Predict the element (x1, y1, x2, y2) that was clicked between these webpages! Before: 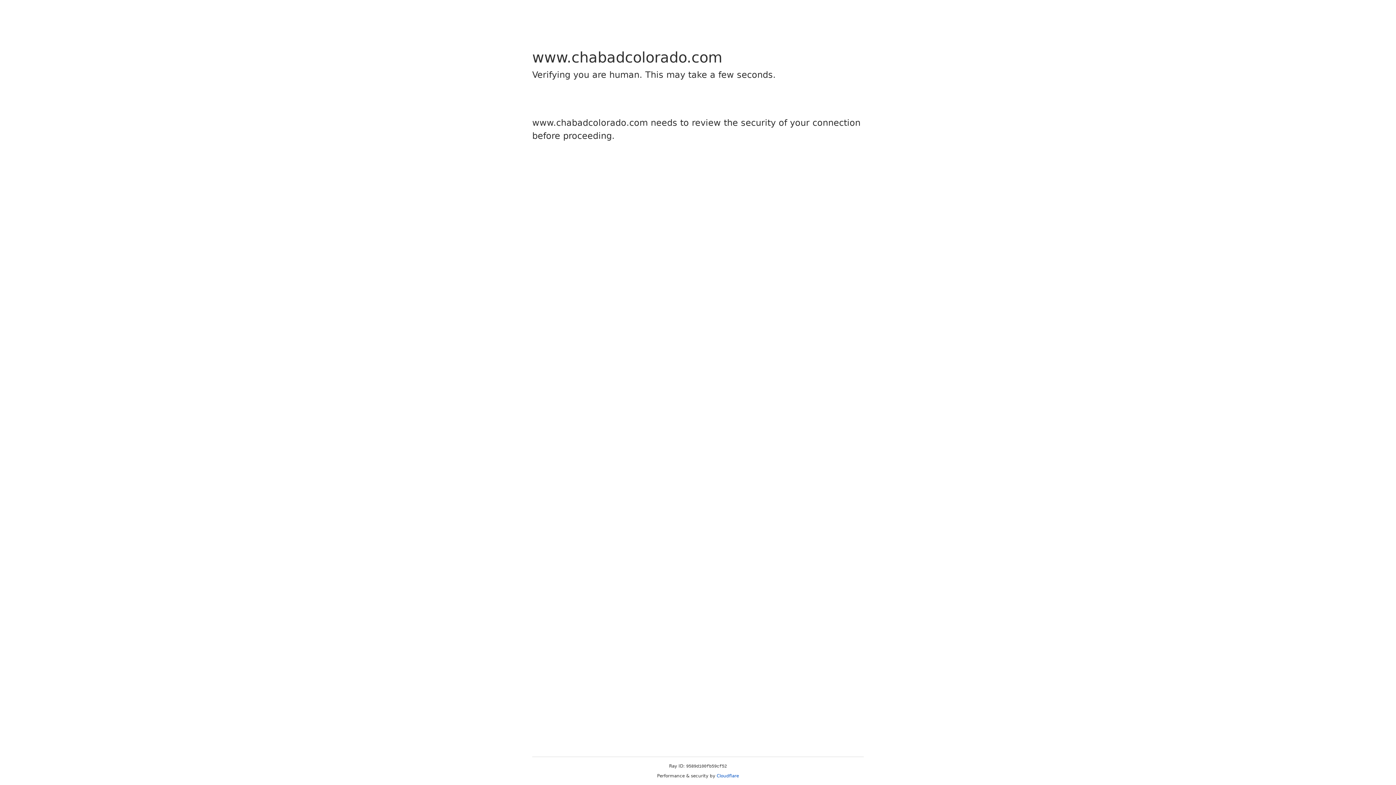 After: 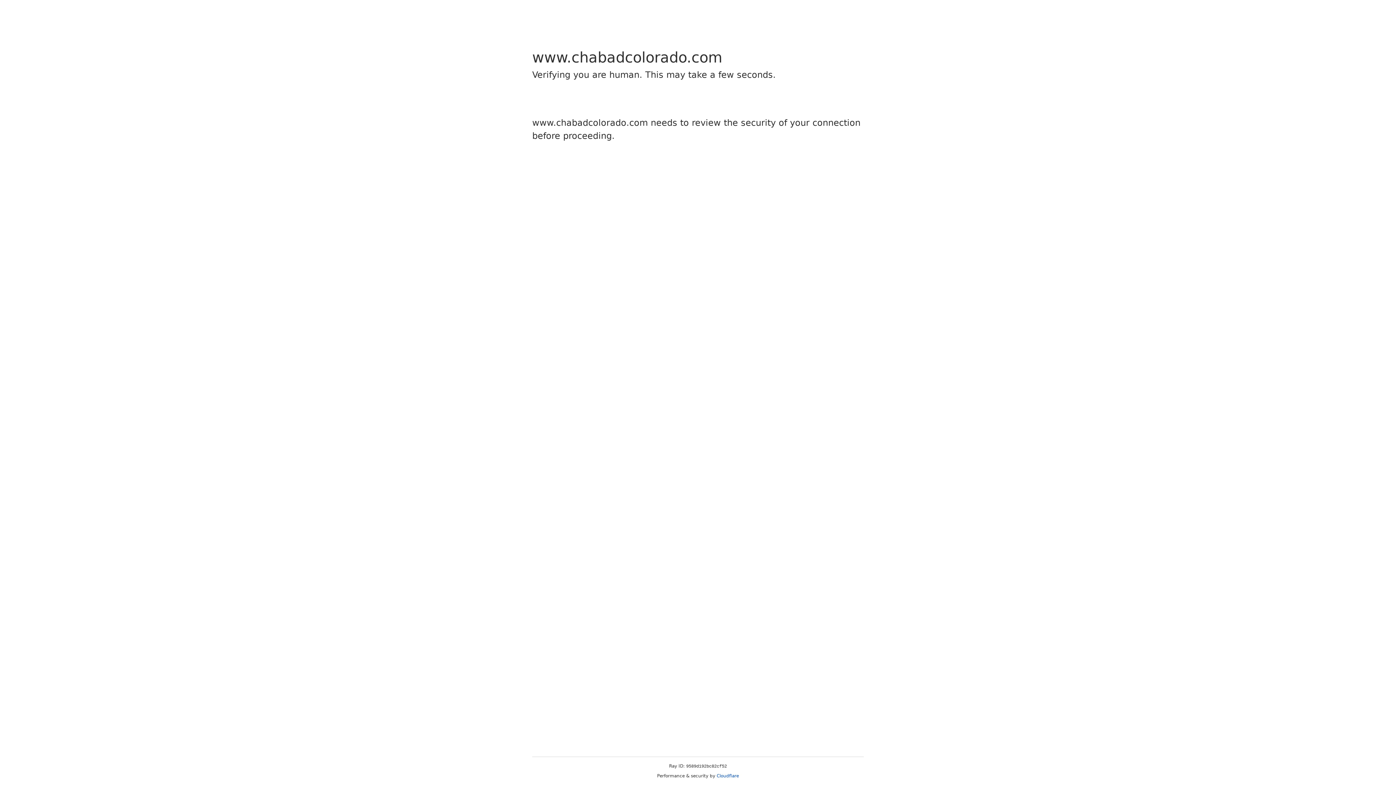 Action: label: Cloudflare bbox: (716, 773, 739, 778)